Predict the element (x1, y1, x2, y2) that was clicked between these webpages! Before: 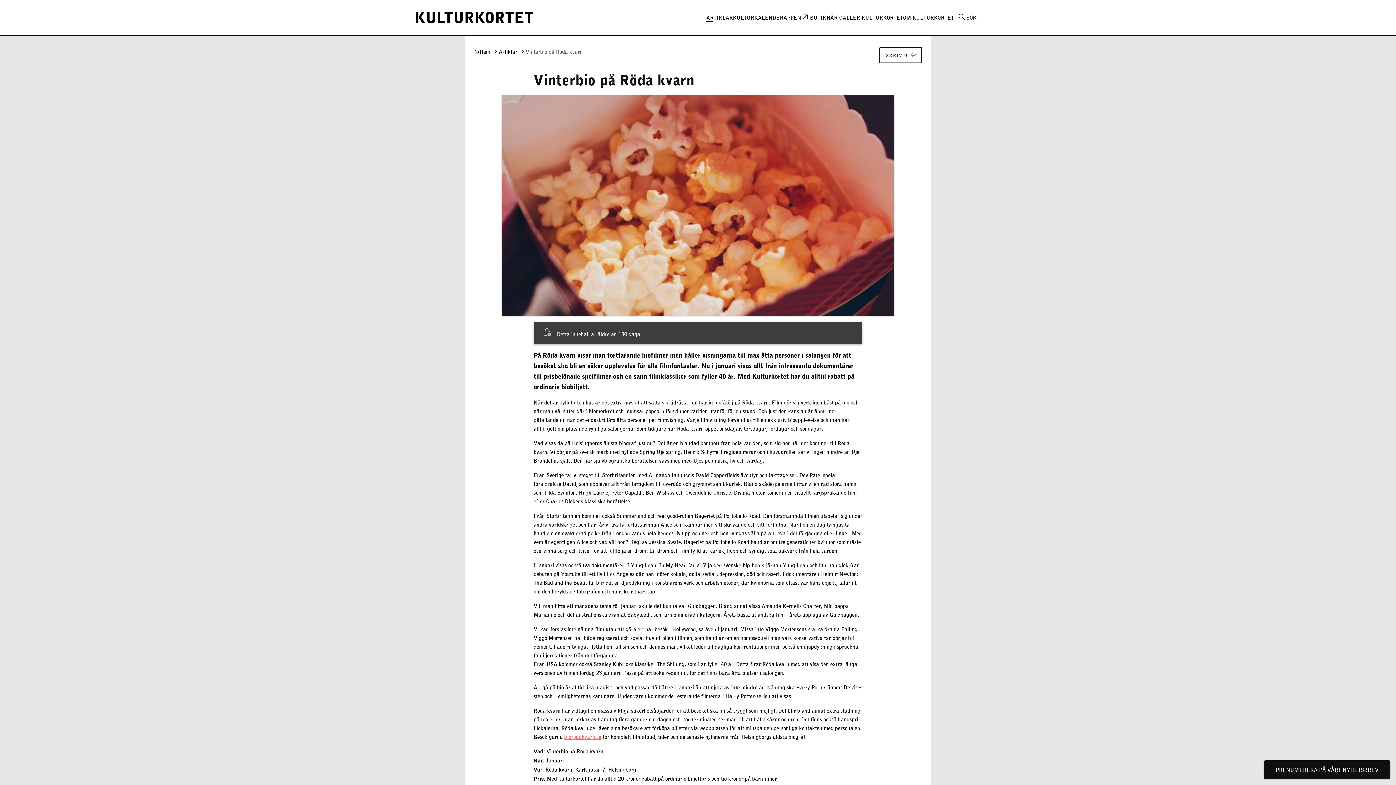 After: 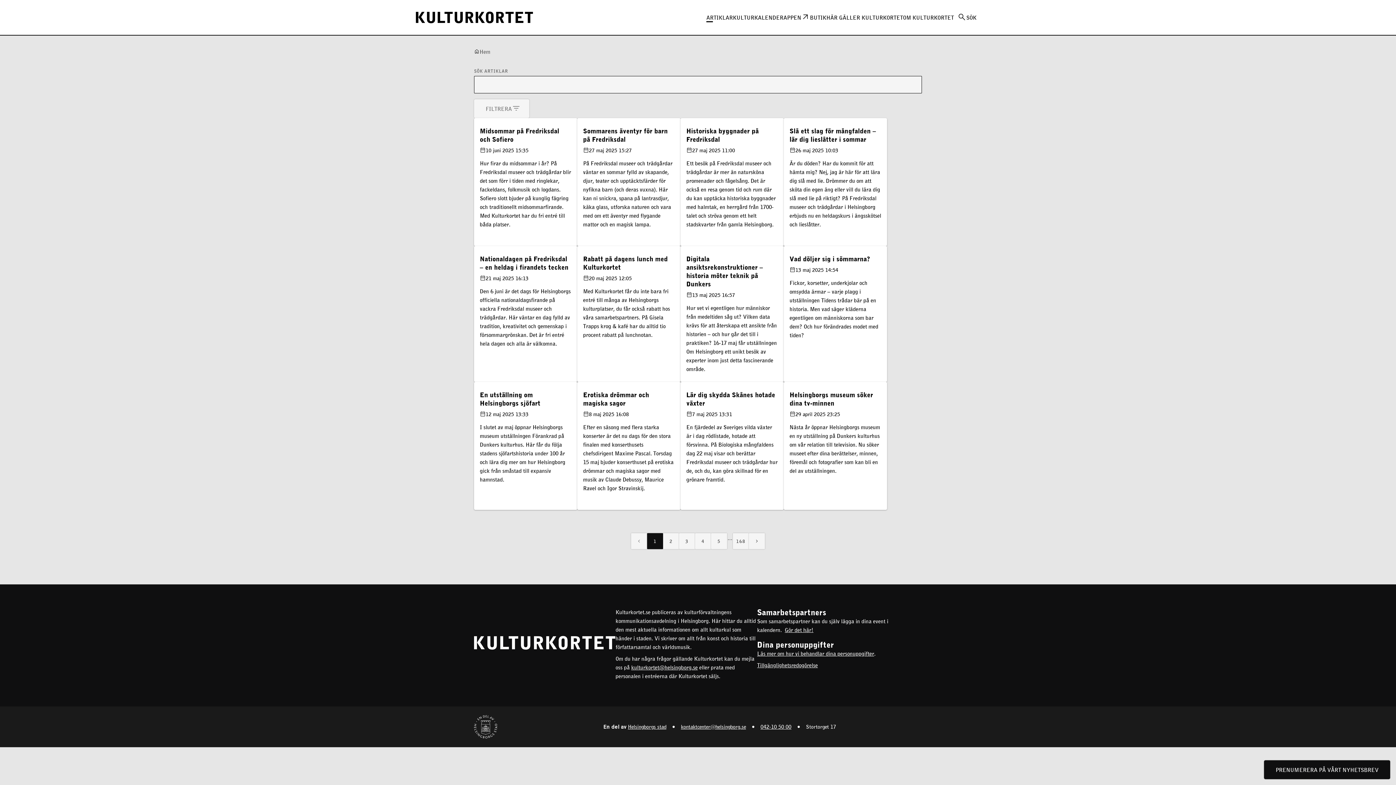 Action: bbox: (706, 5, 733, 29) label: ARTIKLAR